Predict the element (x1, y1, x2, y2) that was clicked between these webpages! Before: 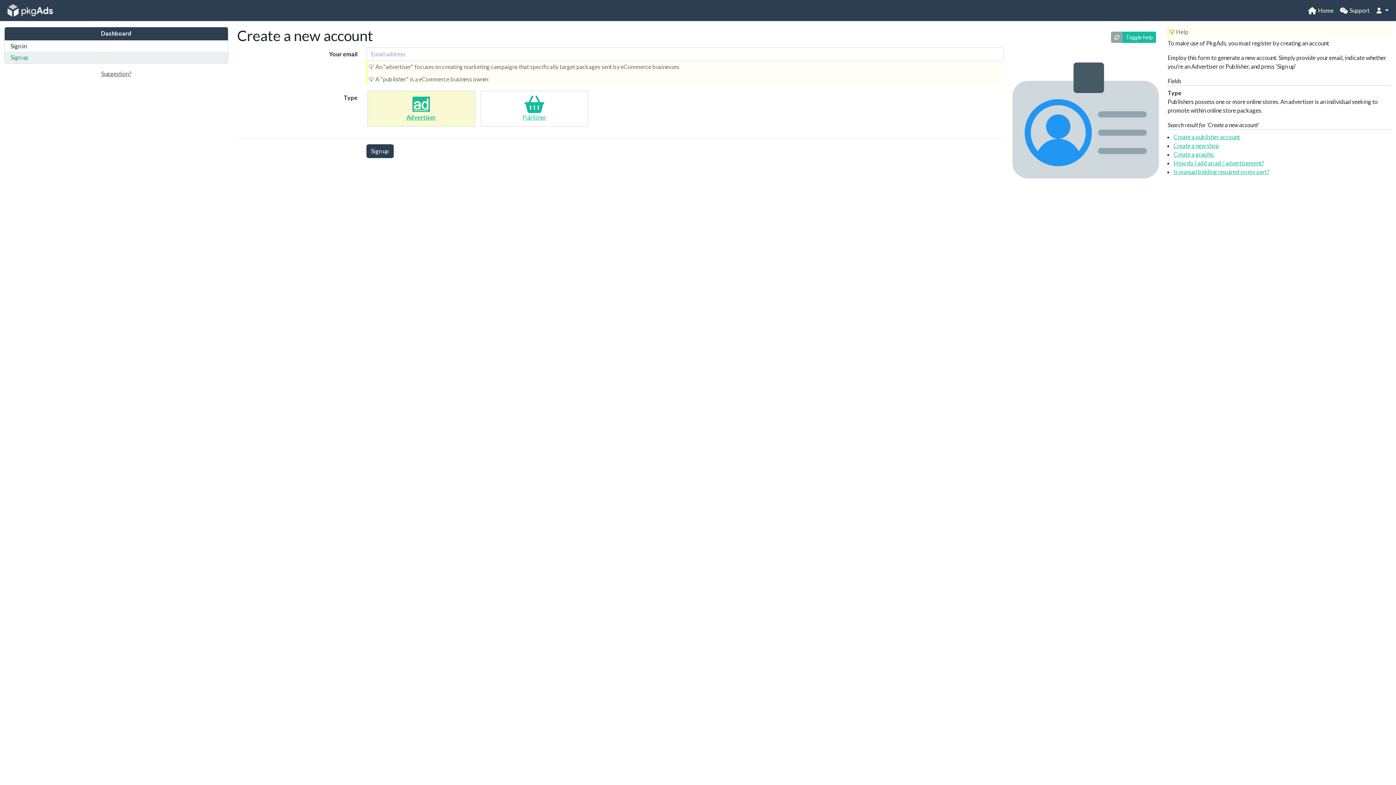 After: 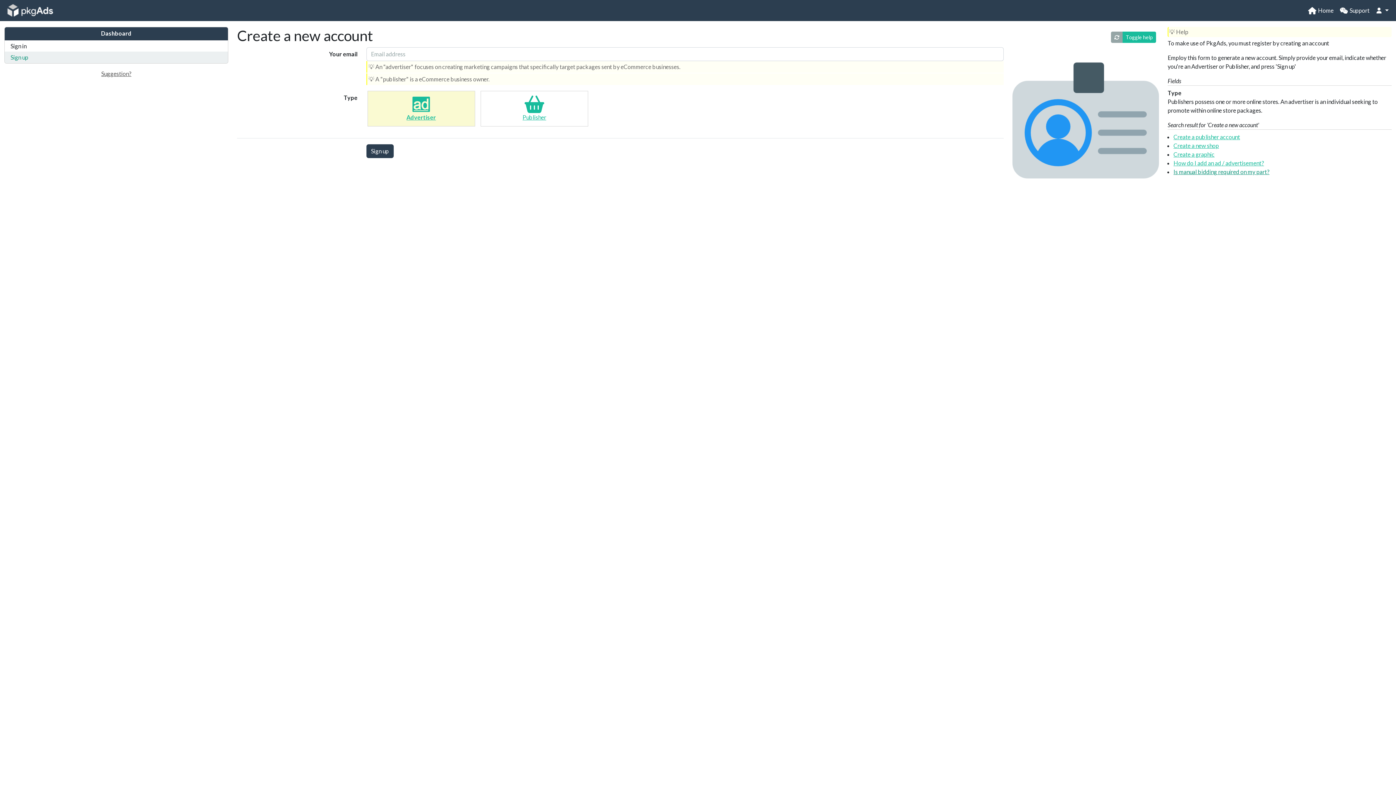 Action: bbox: (1173, 168, 1269, 175) label: Is manual bidding required on my part?